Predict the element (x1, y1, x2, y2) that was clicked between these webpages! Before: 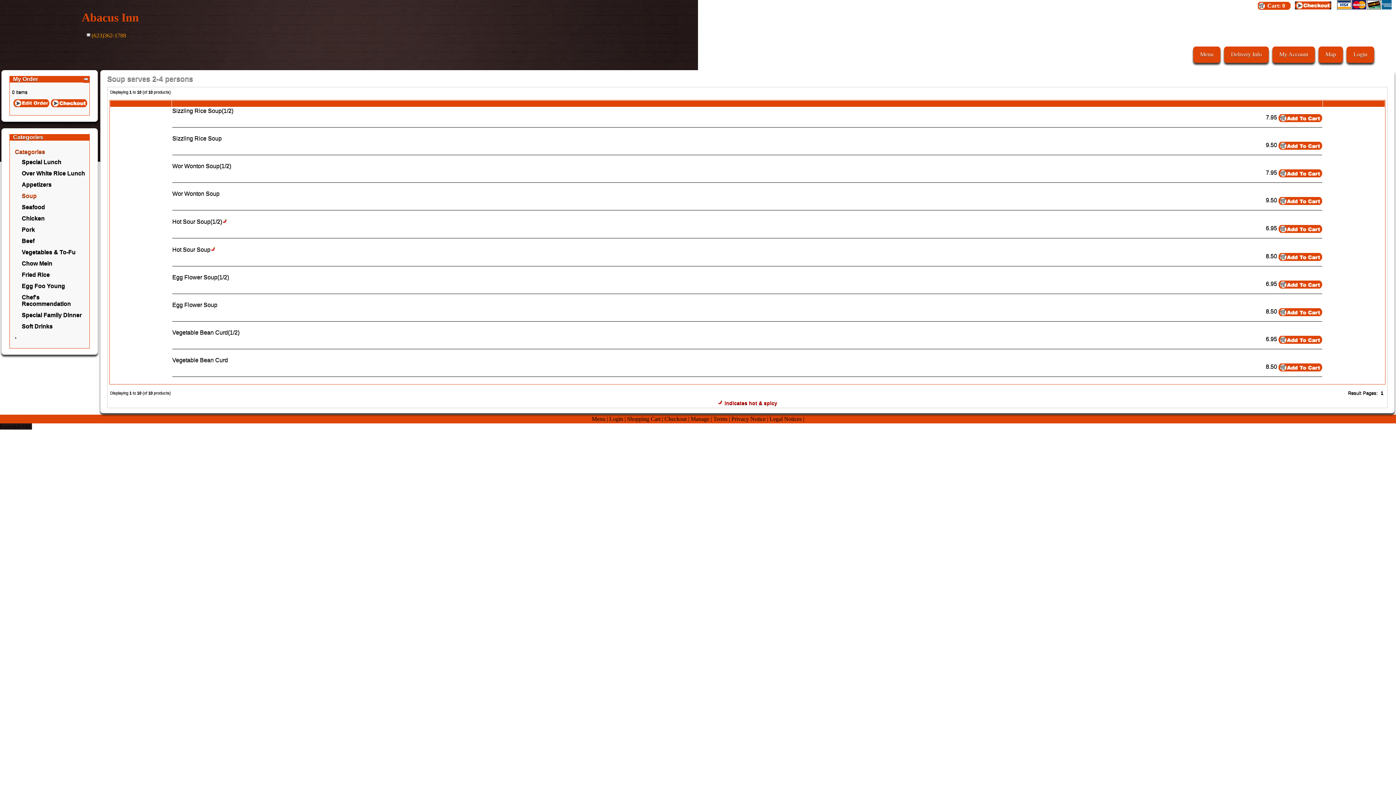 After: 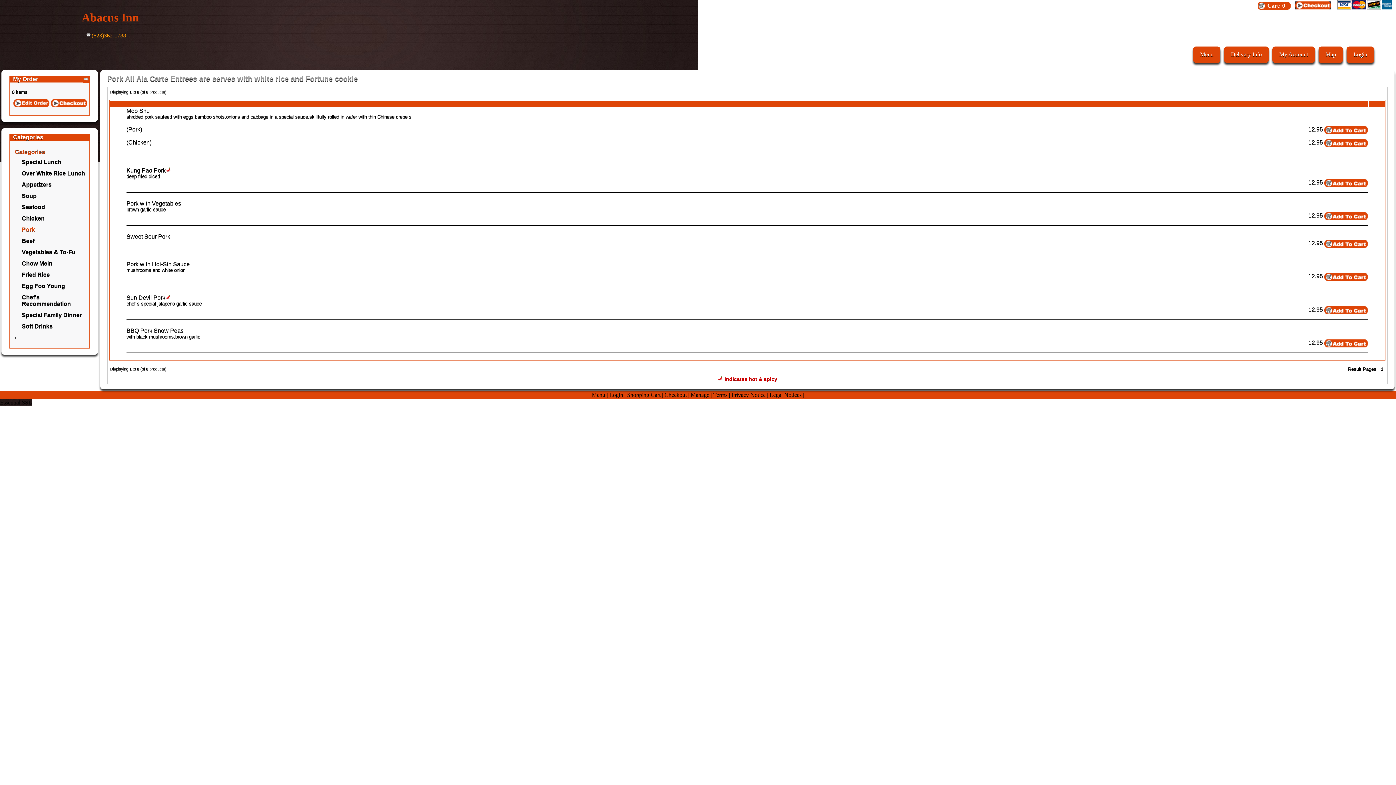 Action: bbox: (21, 226, 34, 232) label: Pork